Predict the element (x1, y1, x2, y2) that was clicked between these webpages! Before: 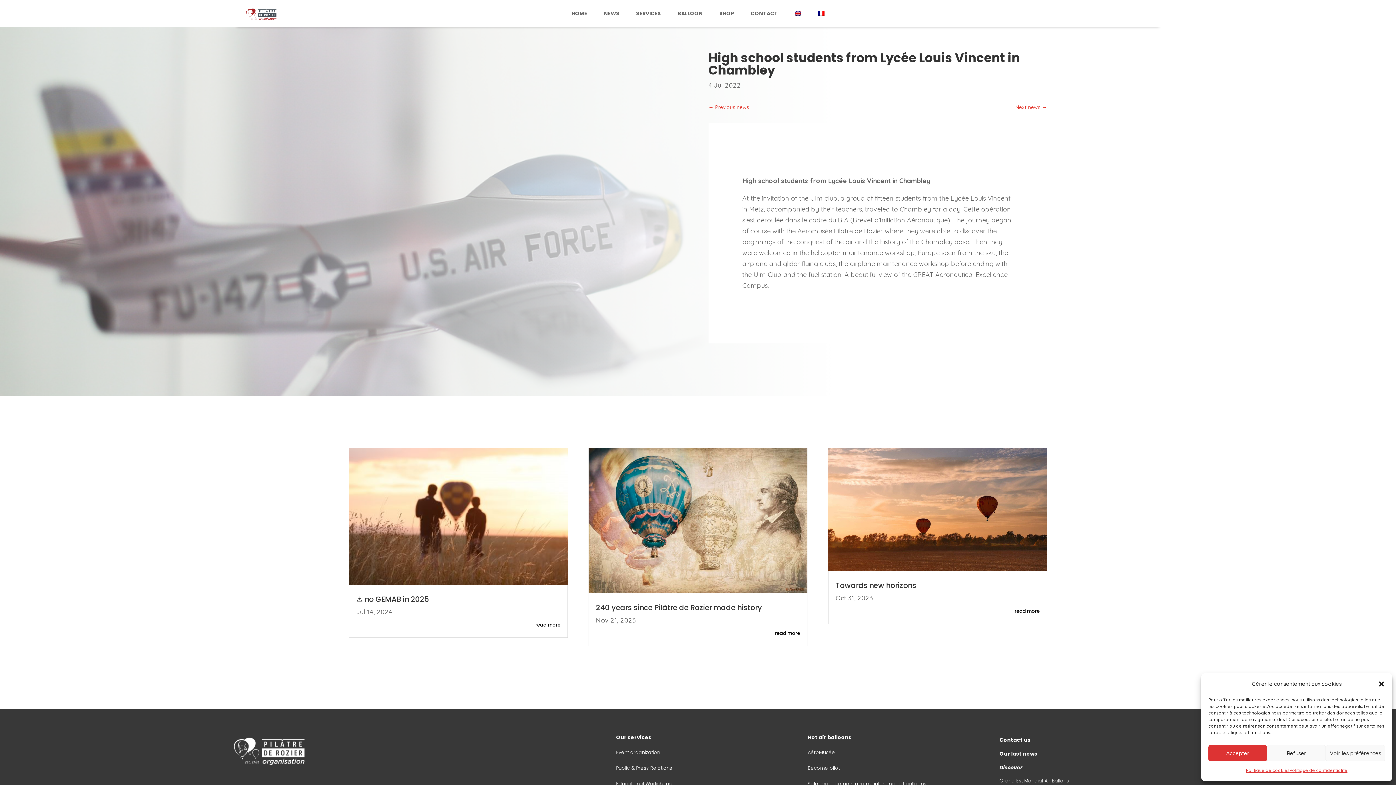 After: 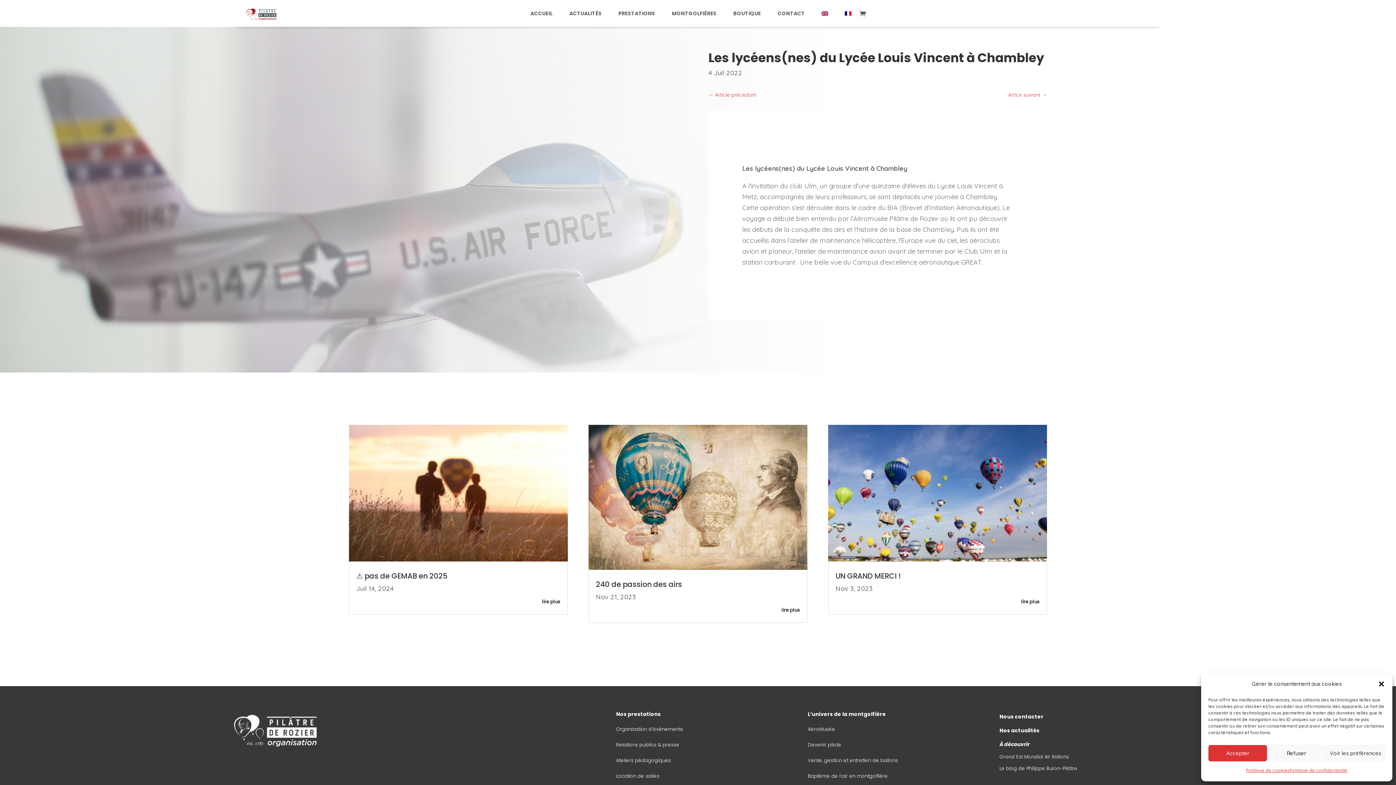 Action: bbox: (810, 0, 832, 26)